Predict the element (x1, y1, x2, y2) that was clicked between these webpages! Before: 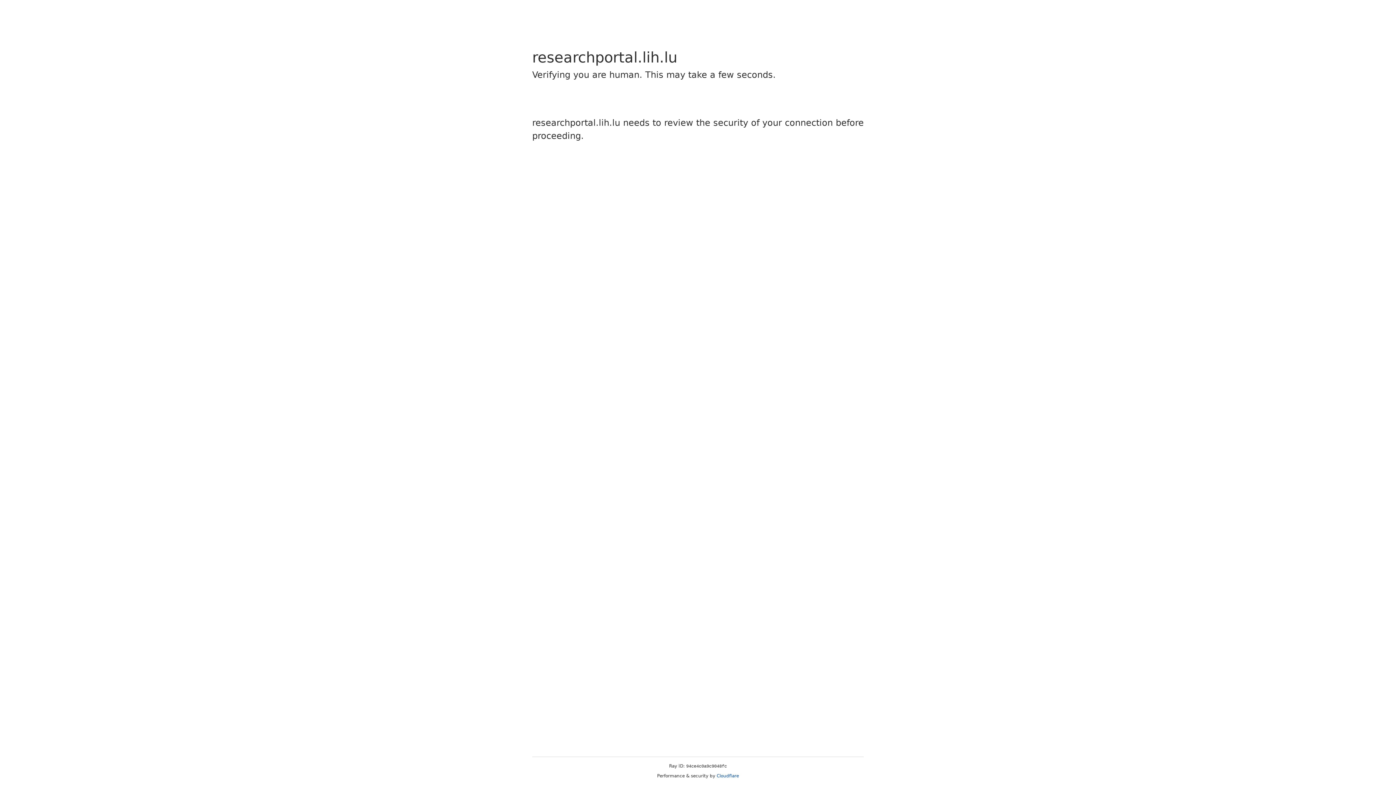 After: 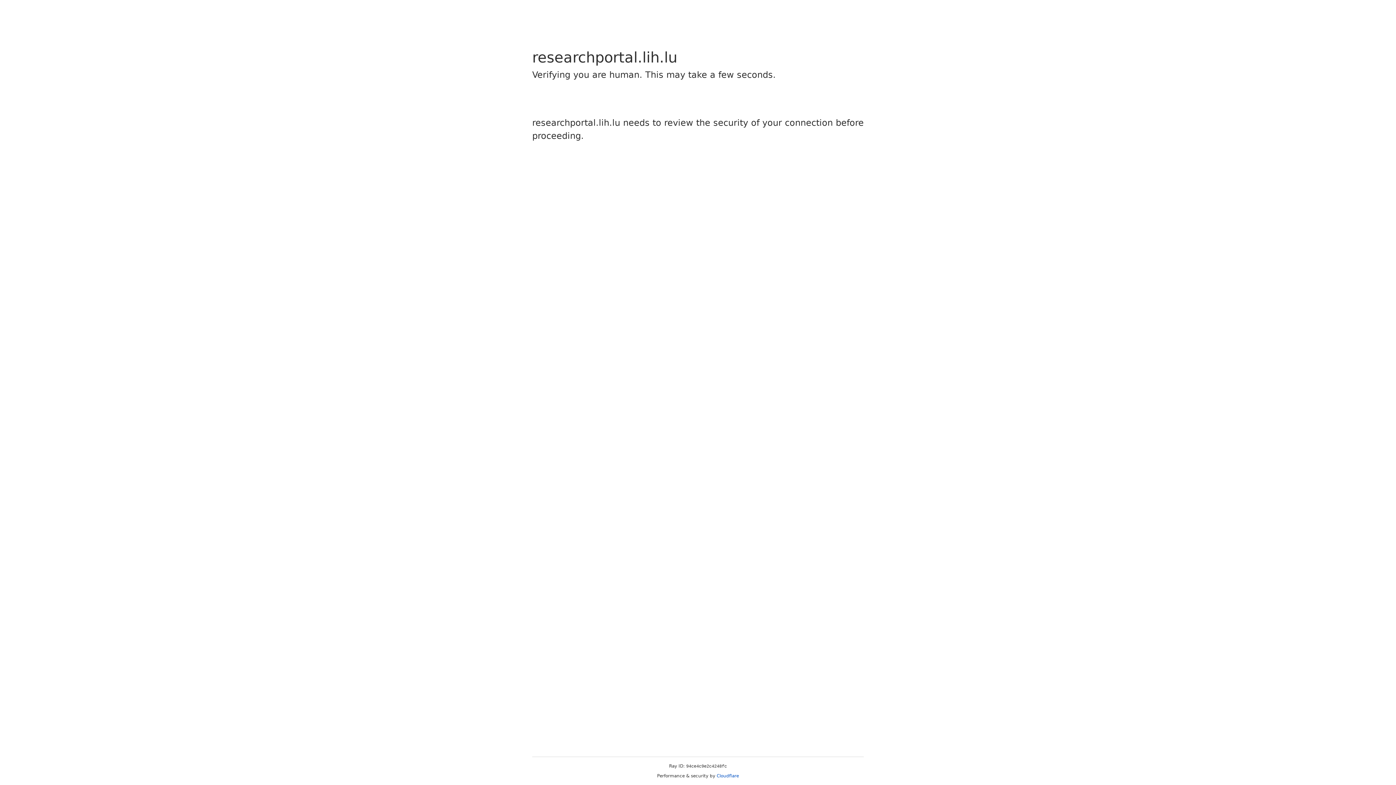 Action: label: Cloudflare bbox: (716, 773, 739, 778)